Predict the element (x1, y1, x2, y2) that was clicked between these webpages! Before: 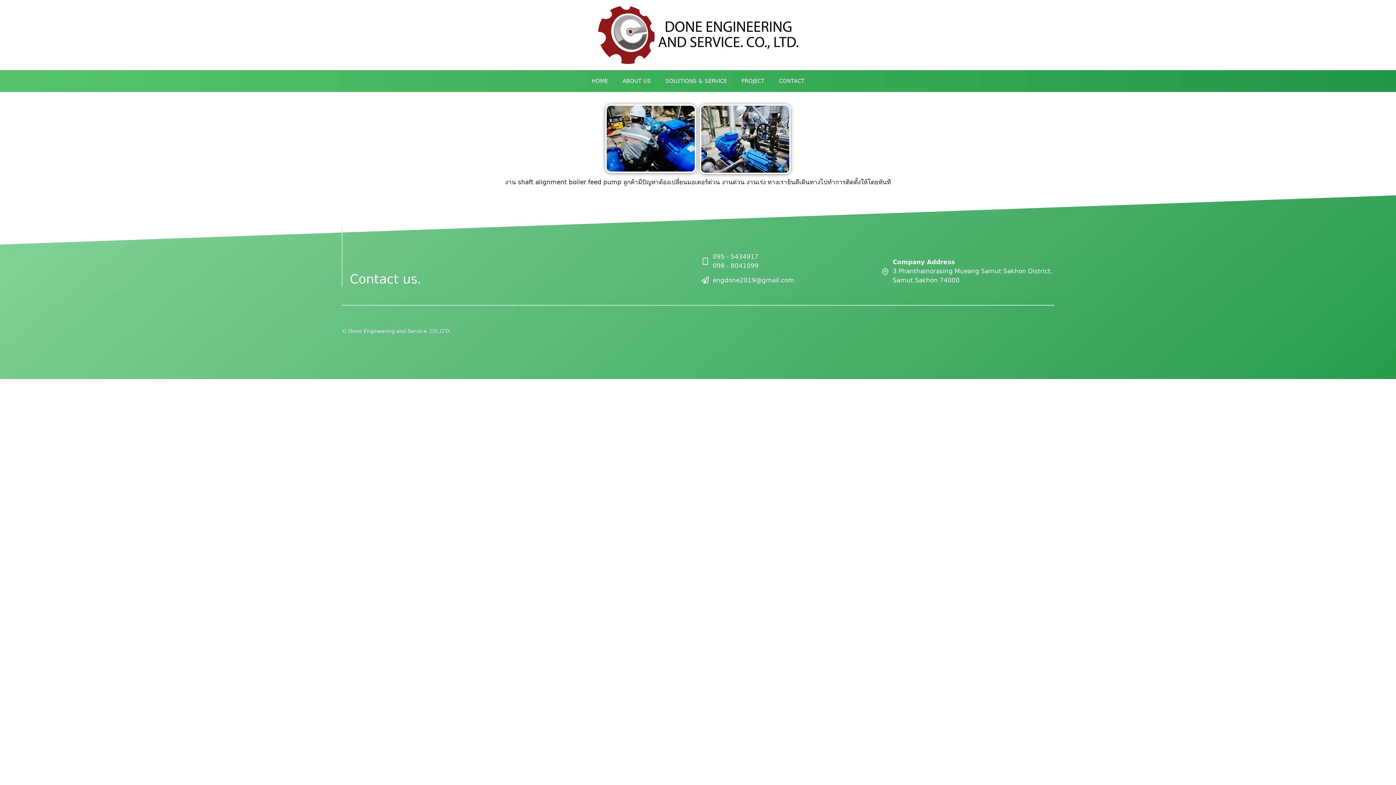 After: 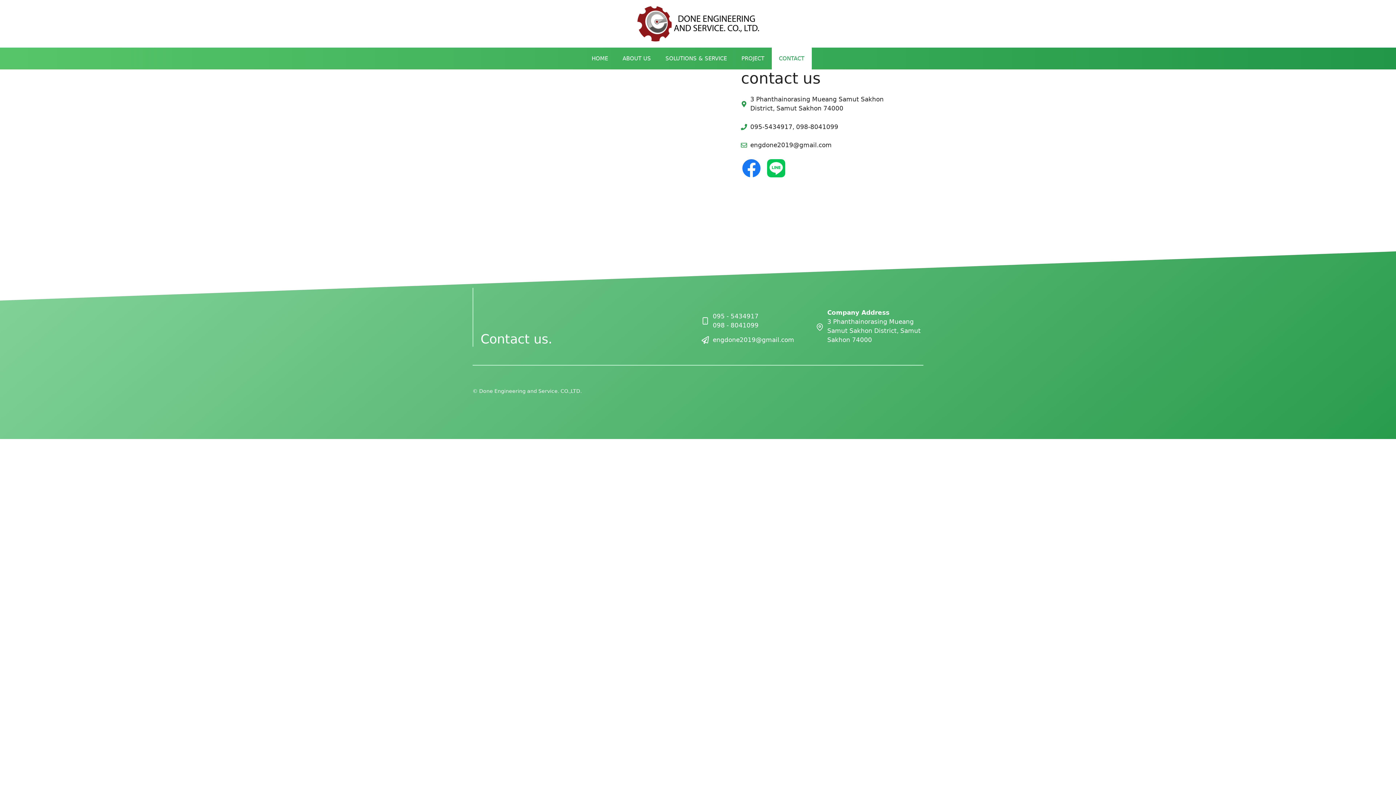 Action: label: CONTACT bbox: (771, 70, 811, 92)